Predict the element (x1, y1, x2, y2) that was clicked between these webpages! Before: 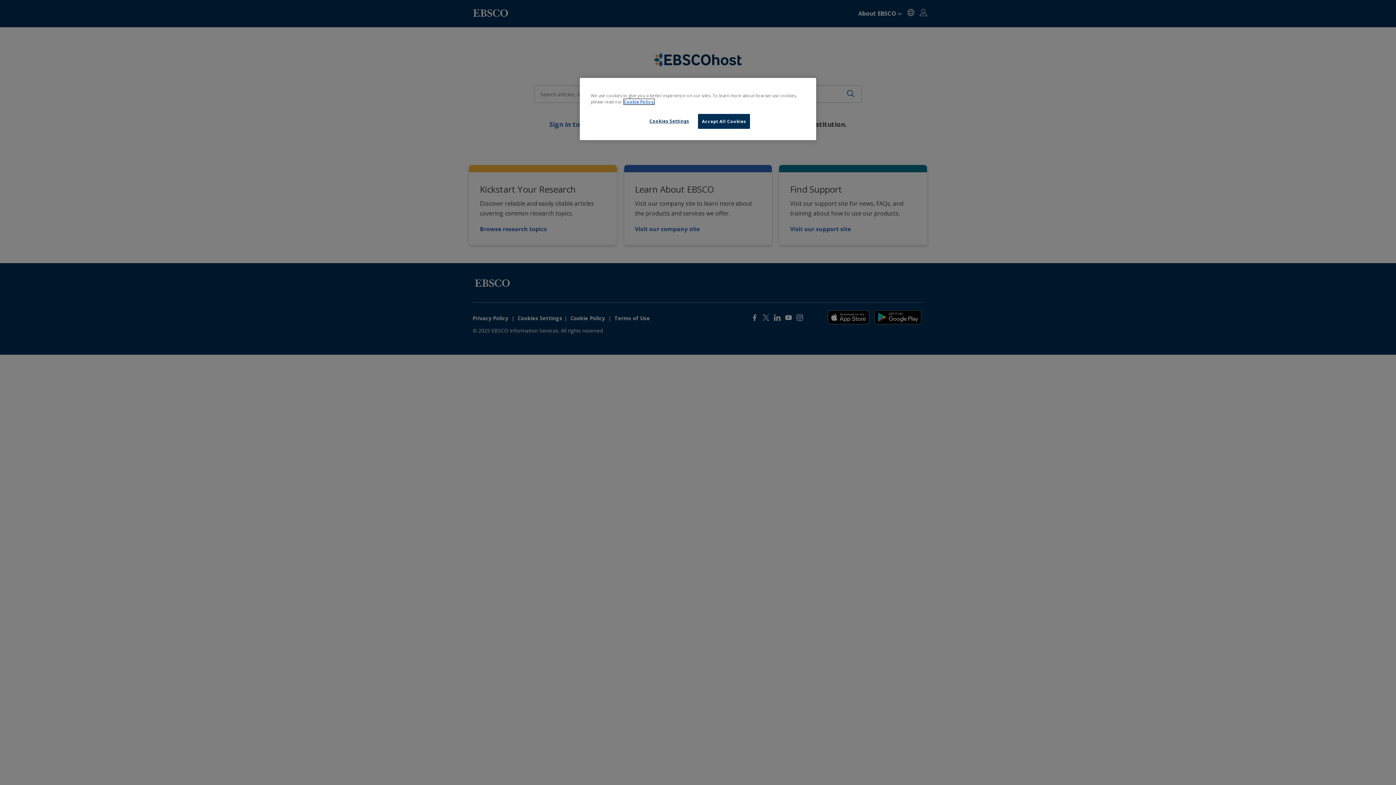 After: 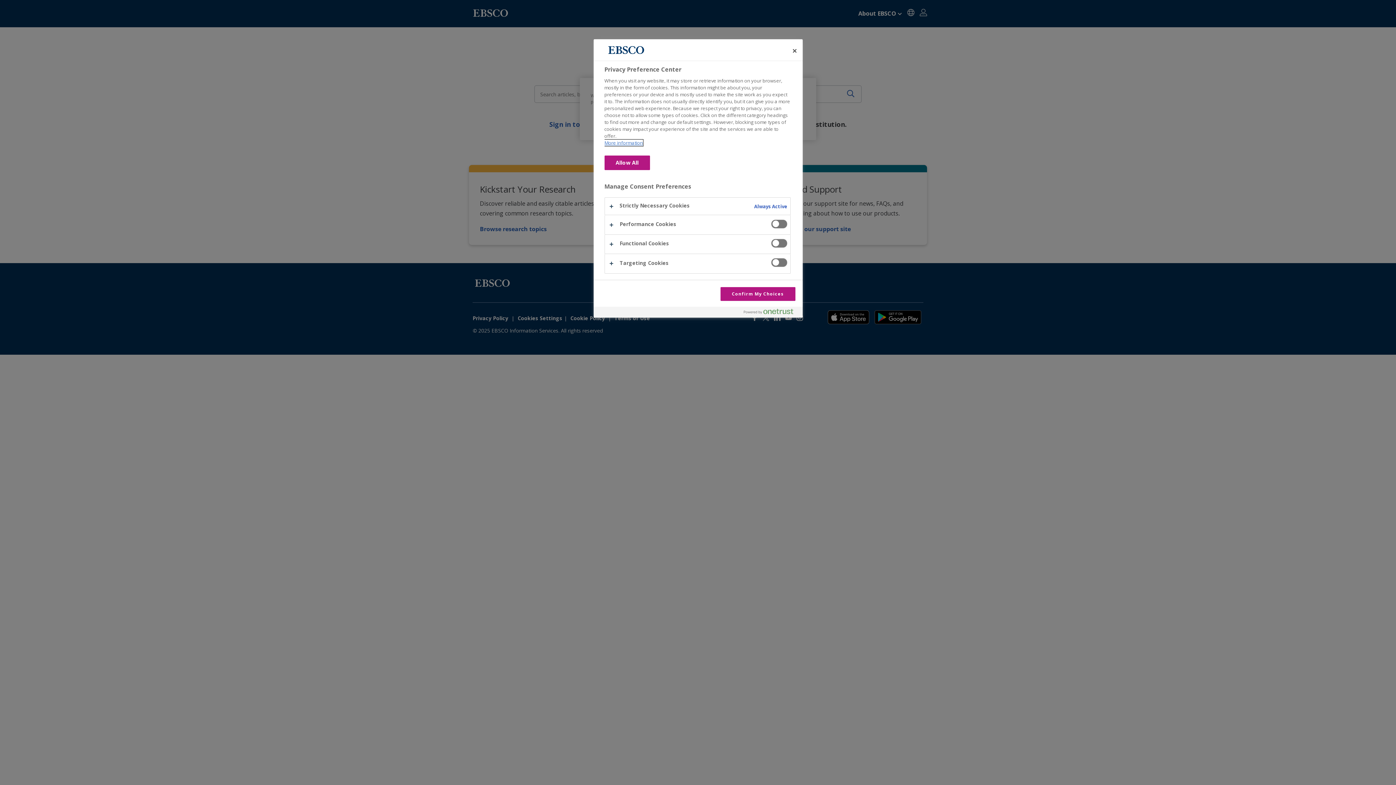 Action: bbox: (644, 114, 694, 128) label: Cookies Settings